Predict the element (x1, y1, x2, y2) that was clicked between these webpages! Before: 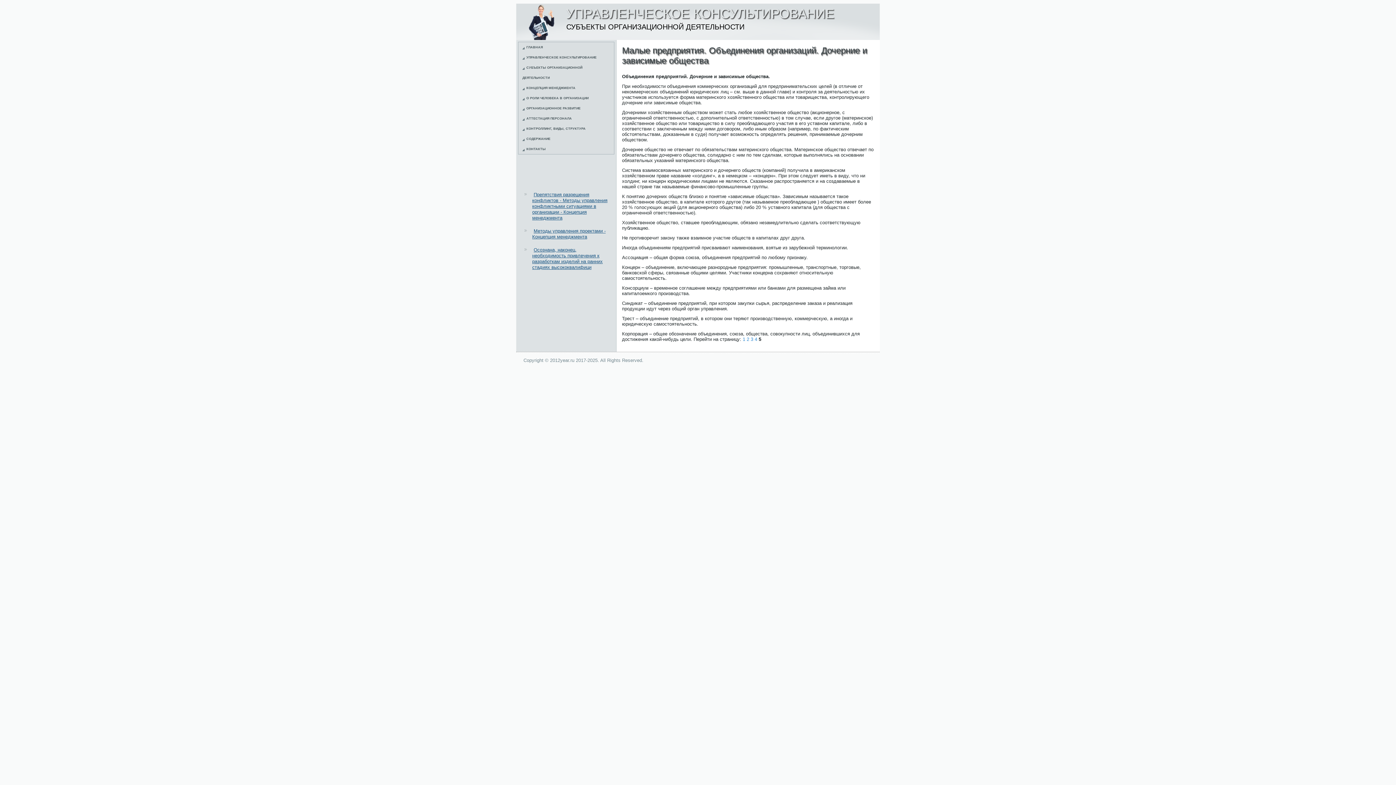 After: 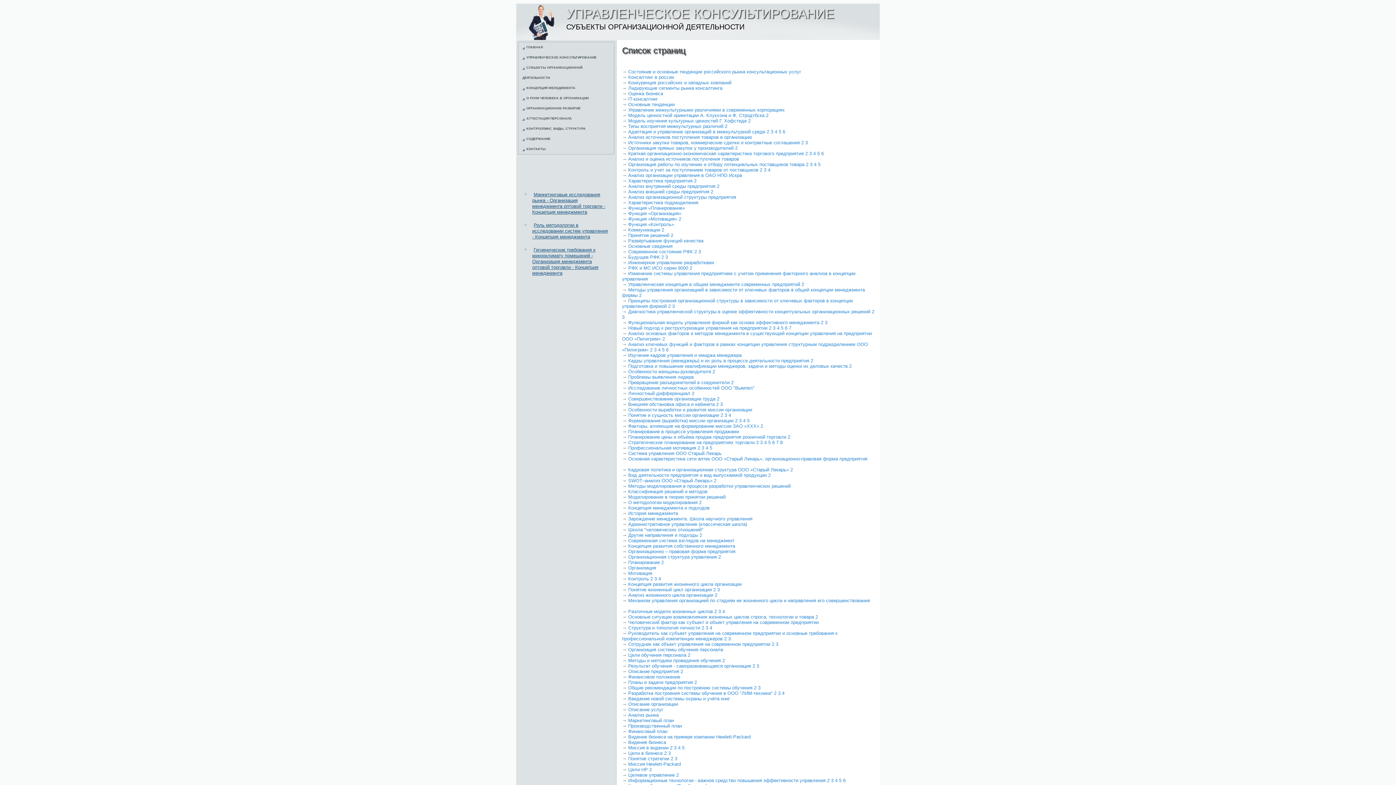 Action: label: СОДЕРЖАНИЕ bbox: (518, 133, 614, 144)